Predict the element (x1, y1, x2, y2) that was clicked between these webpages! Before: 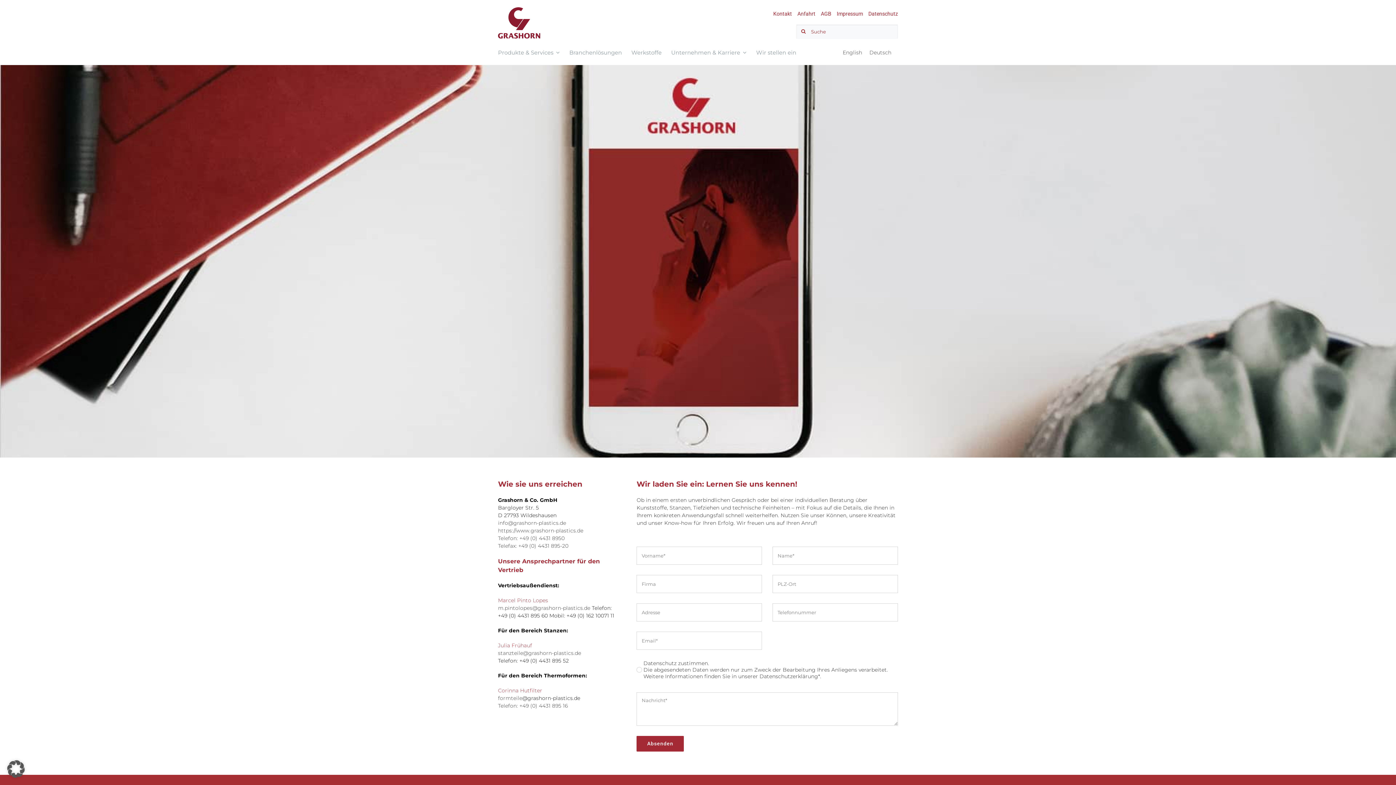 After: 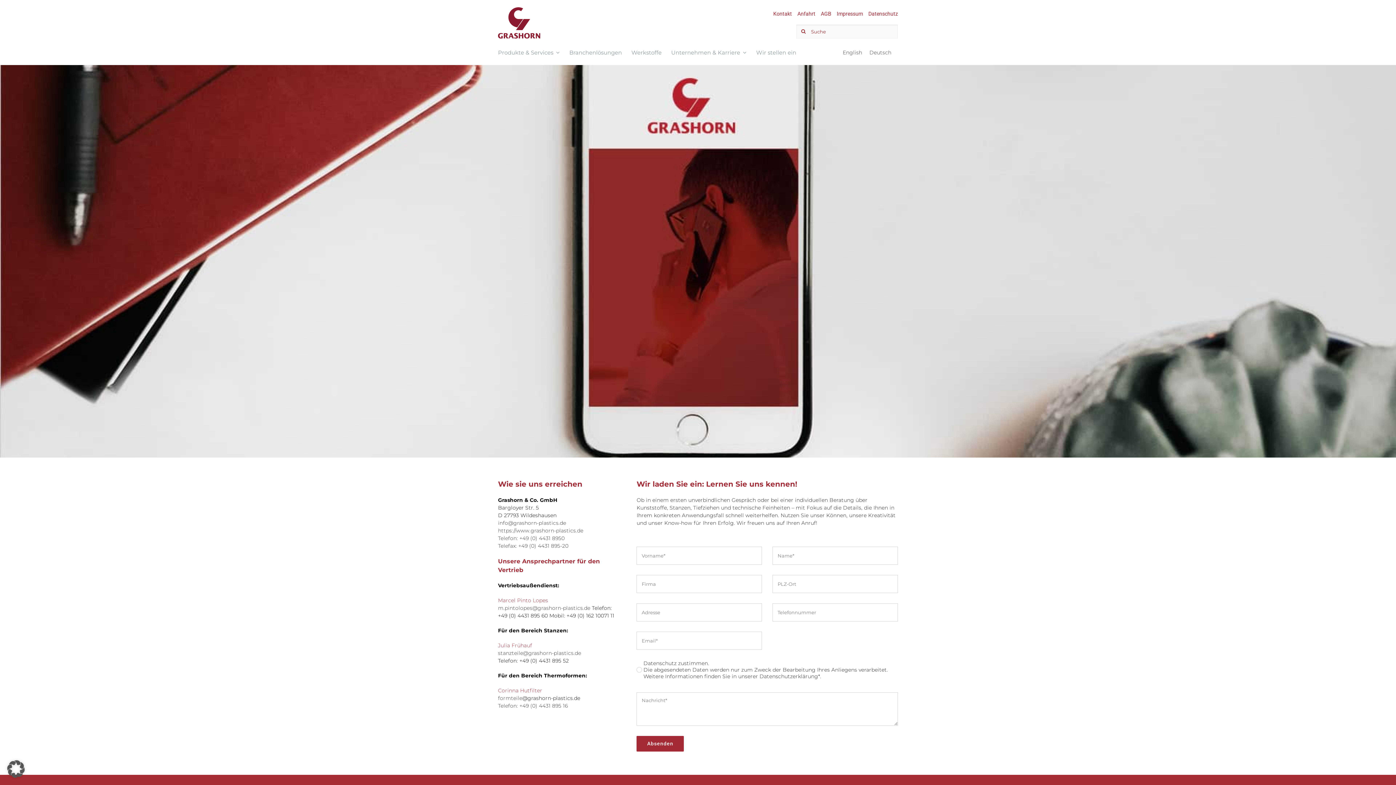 Action: label: Kontakt bbox: (773, 6, 792, 21)